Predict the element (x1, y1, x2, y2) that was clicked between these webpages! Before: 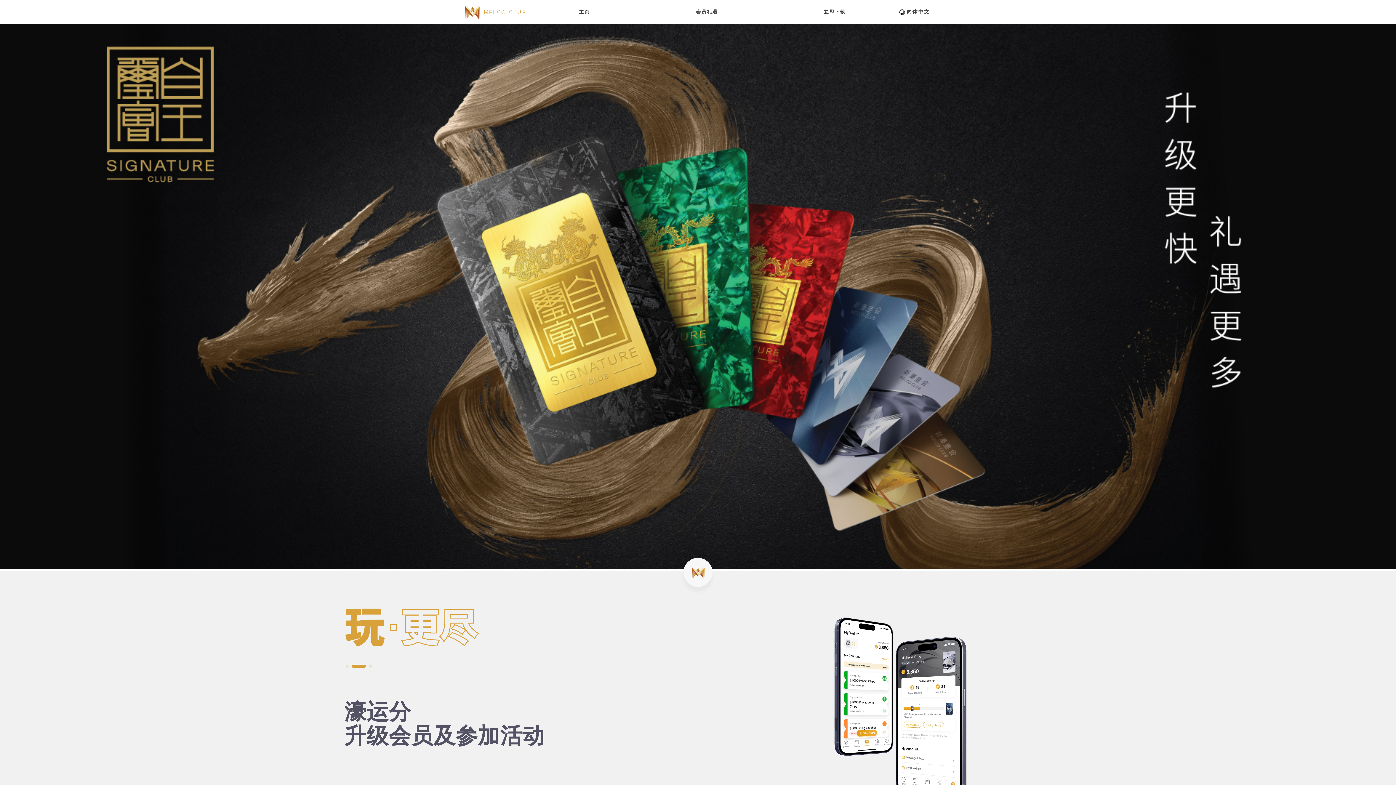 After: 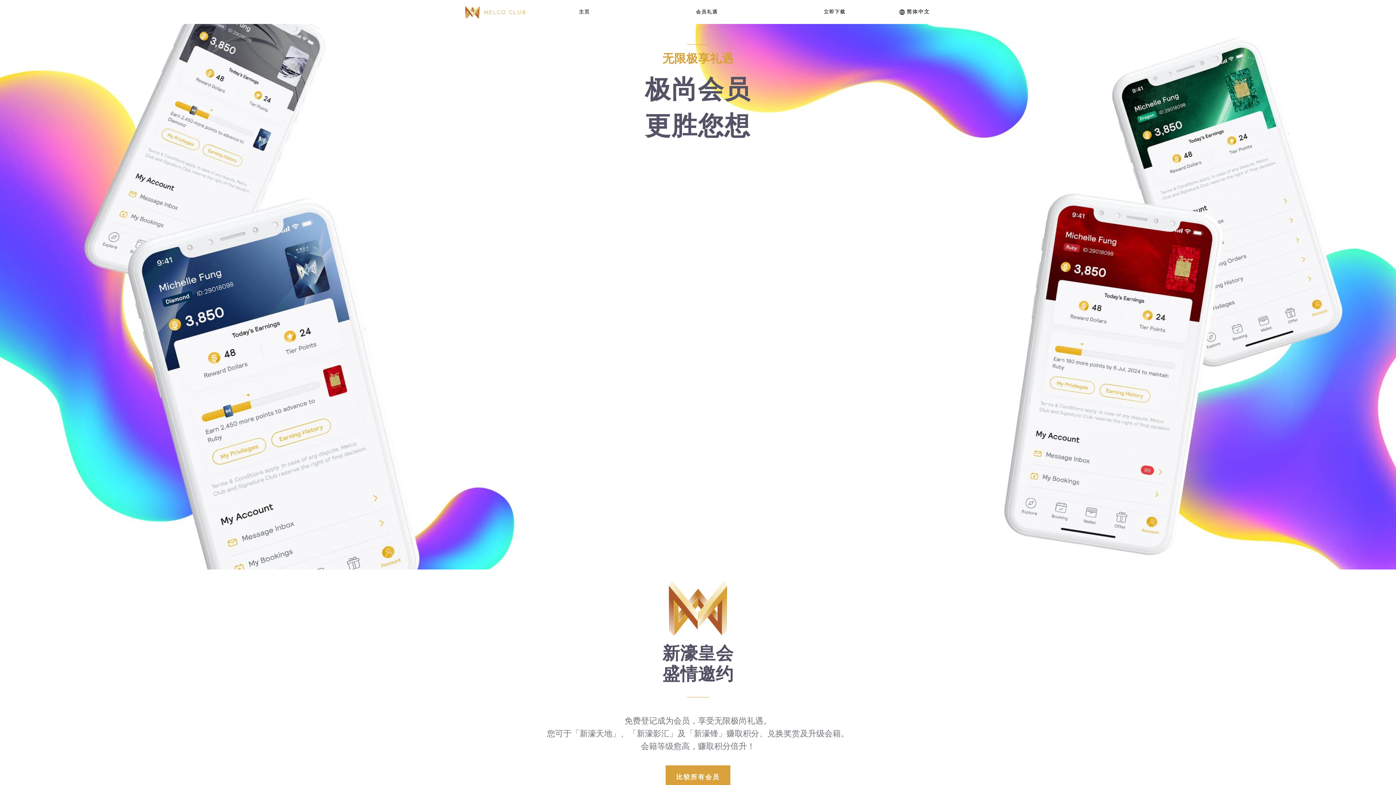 Action: label: 会员礼遇 bbox: (688, 0, 725, 24)